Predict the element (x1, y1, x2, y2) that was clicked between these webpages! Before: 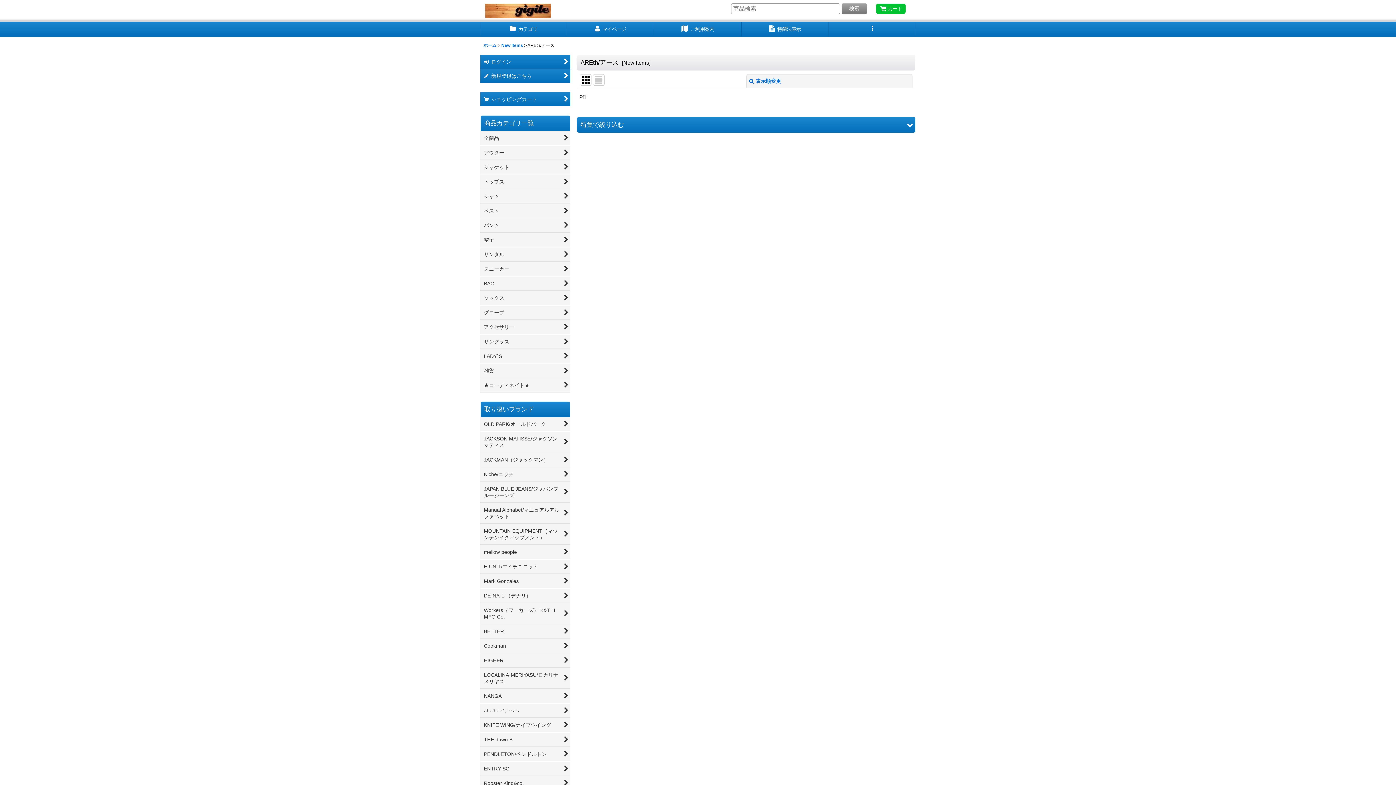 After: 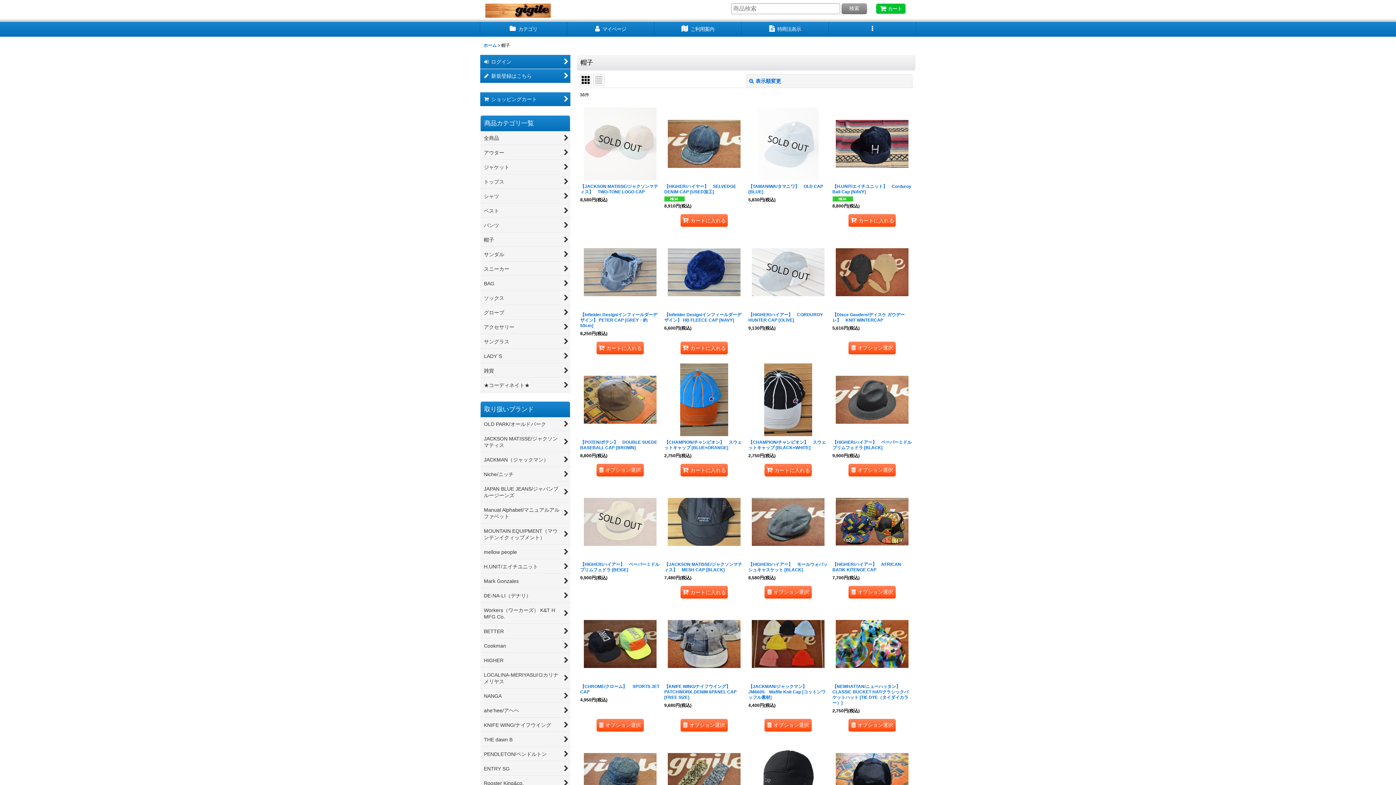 Action: label: 帽子 bbox: (480, 233, 570, 247)